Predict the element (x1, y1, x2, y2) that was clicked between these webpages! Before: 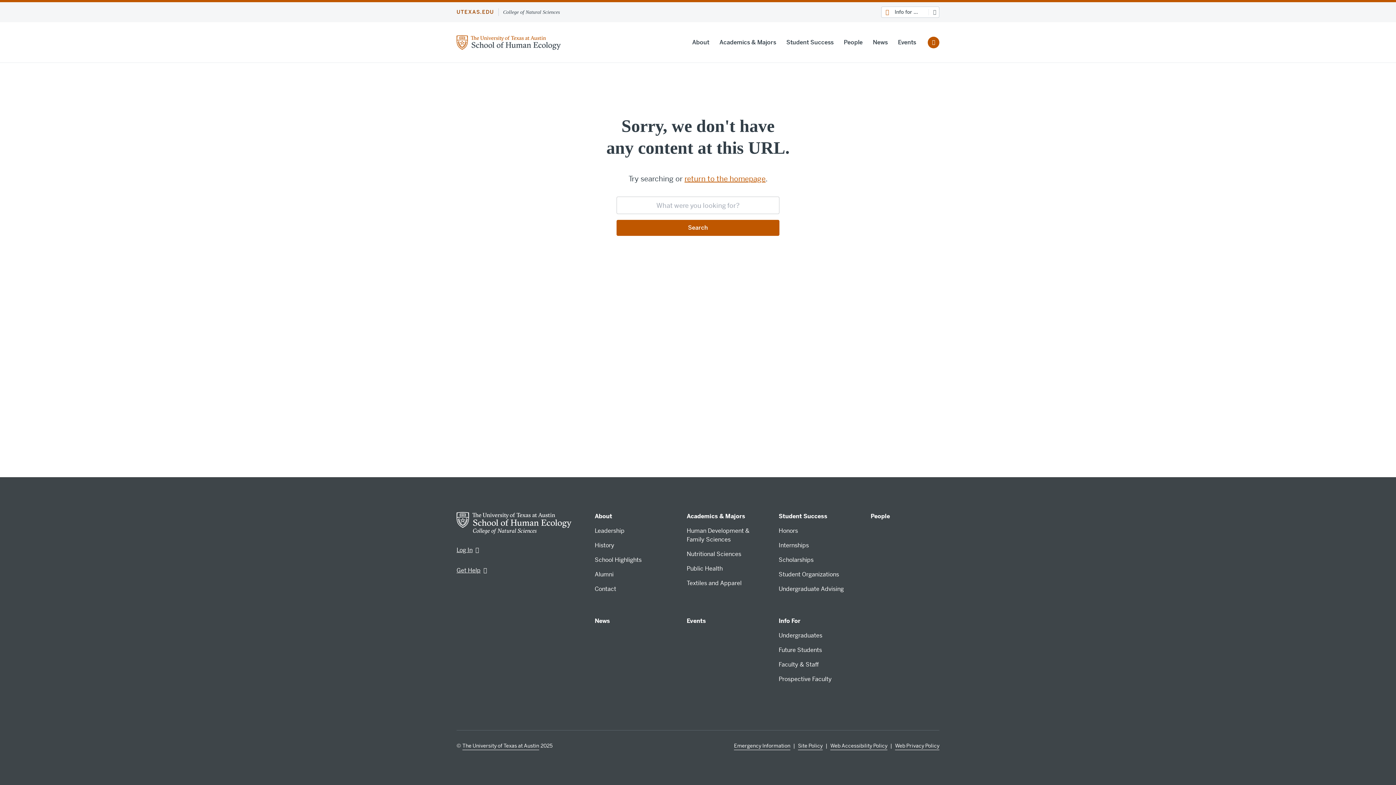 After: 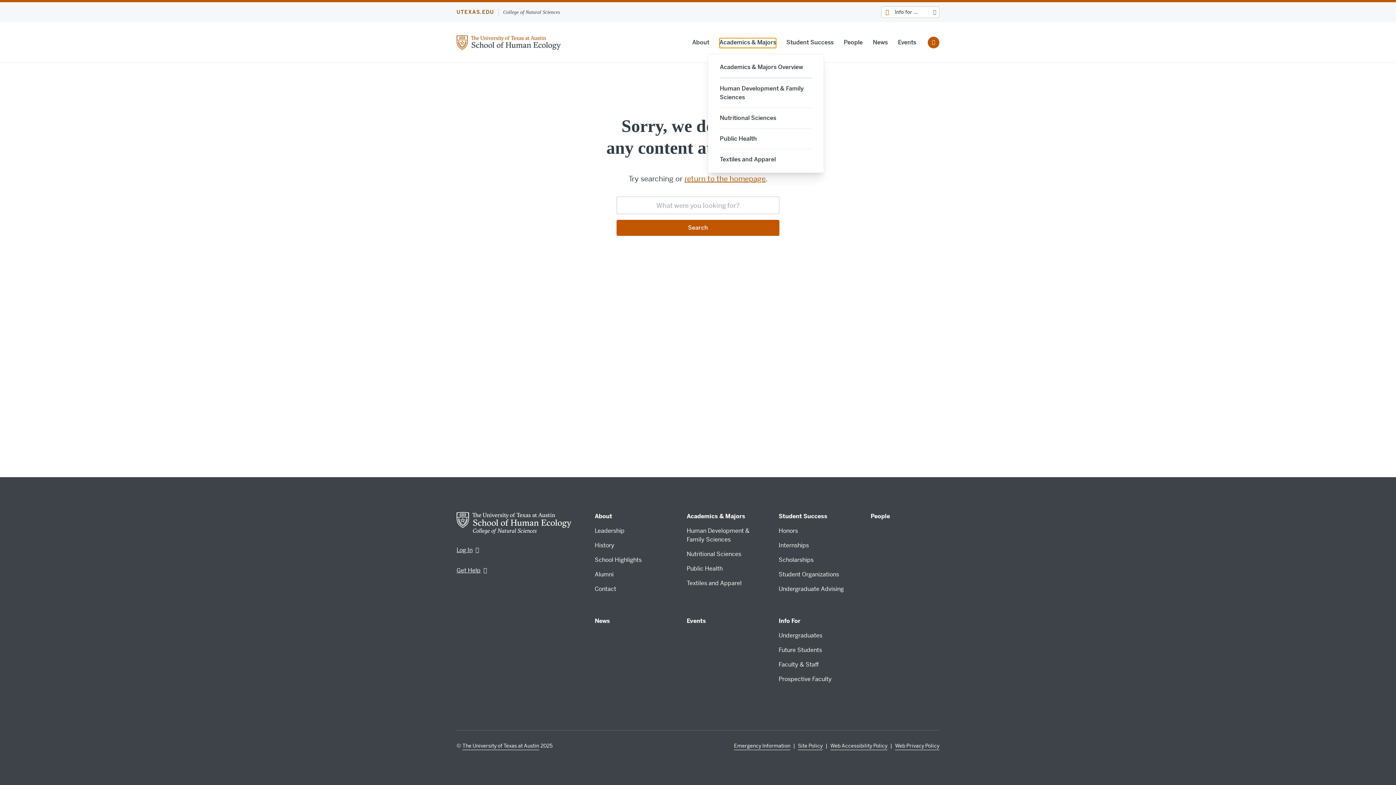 Action: label: Academics & Majors bbox: (719, 38, 776, 48)